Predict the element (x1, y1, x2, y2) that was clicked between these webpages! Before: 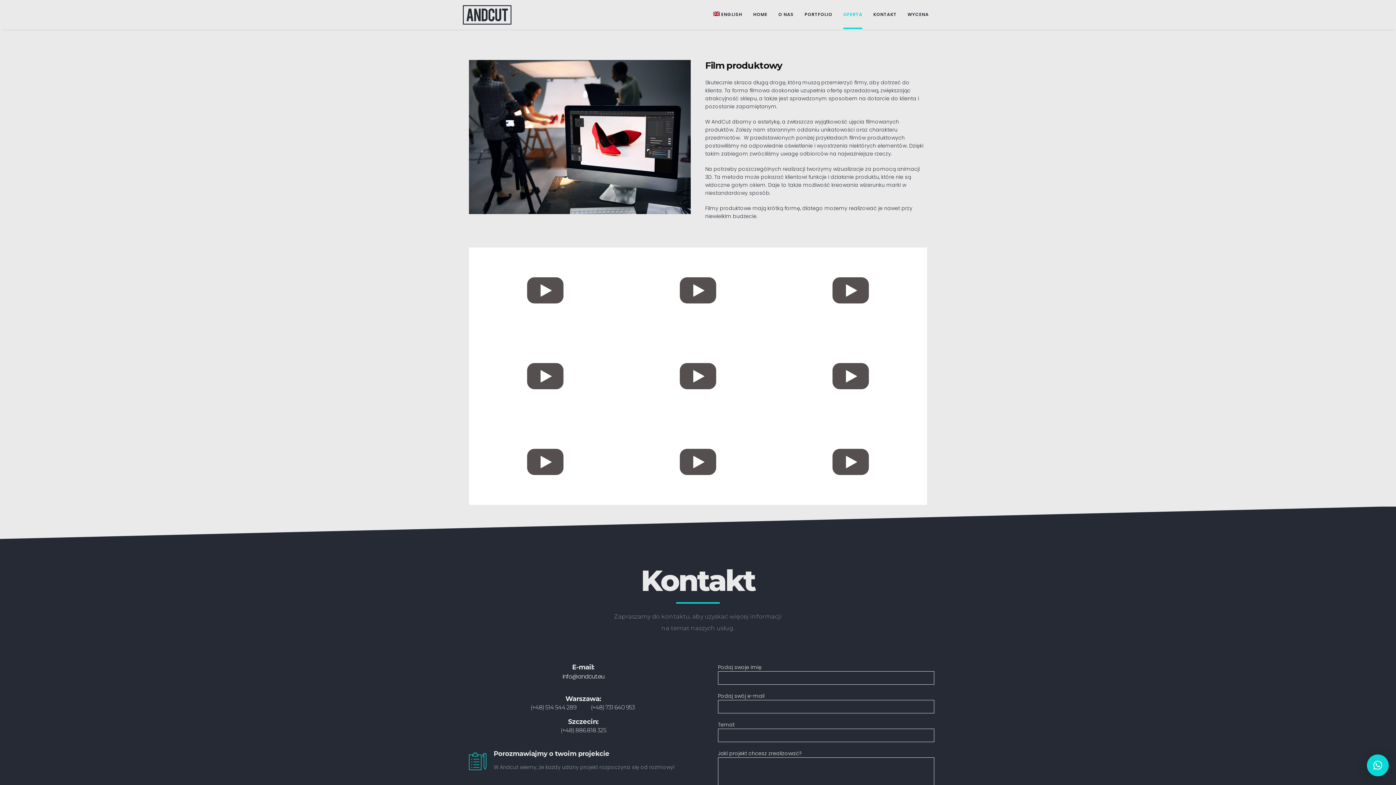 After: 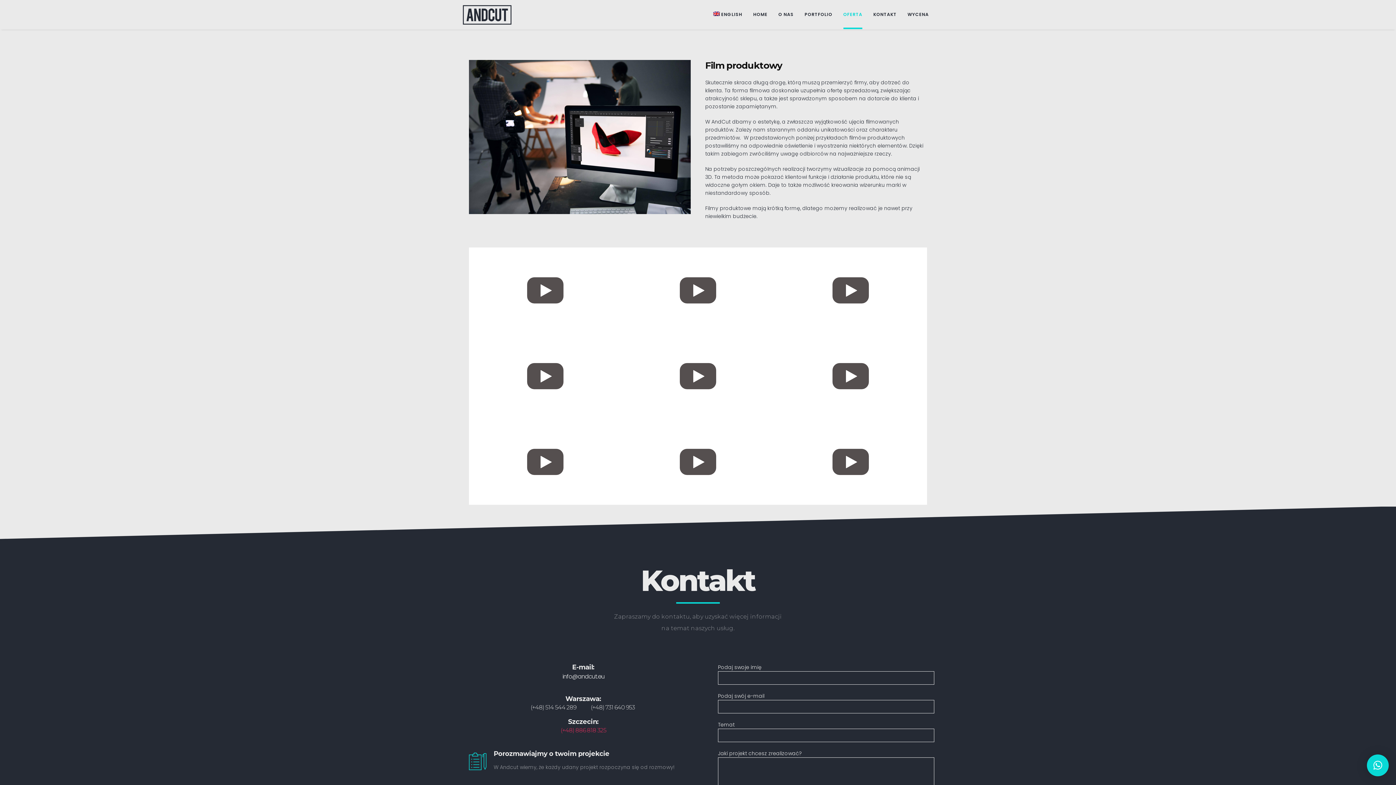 Action: bbox: (560, 727, 606, 734) label: (+48) 886 818 325